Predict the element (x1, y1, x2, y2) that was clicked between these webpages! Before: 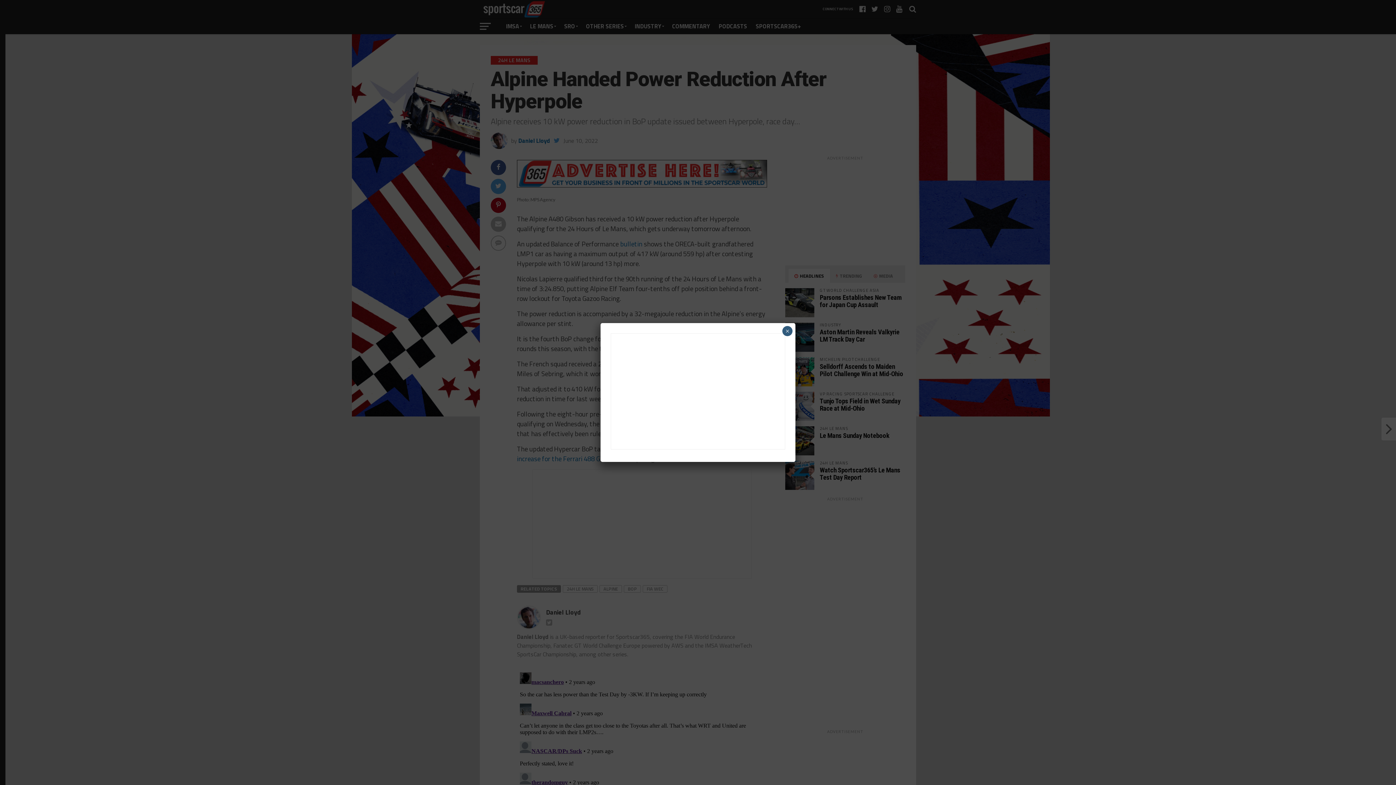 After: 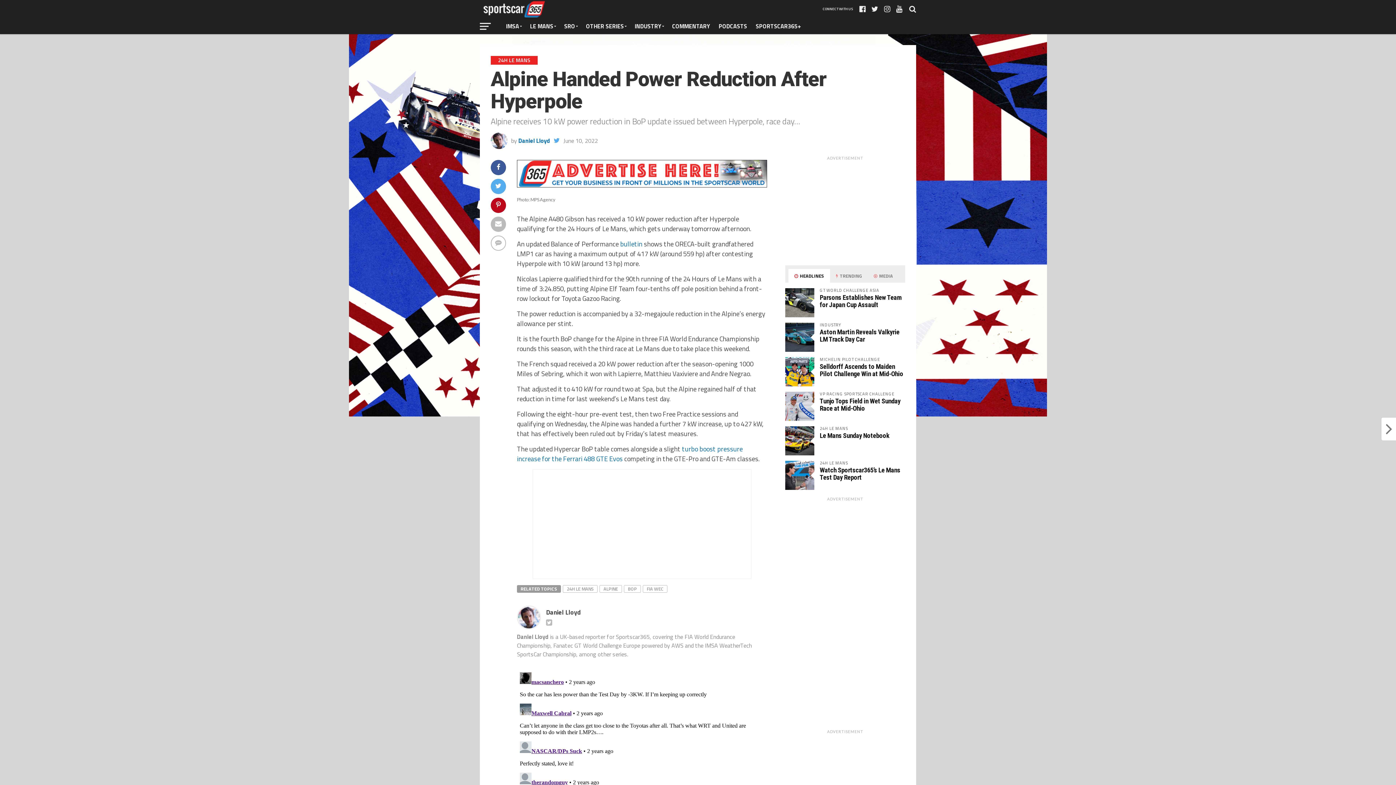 Action: label: Close bbox: (782, 326, 792, 336)